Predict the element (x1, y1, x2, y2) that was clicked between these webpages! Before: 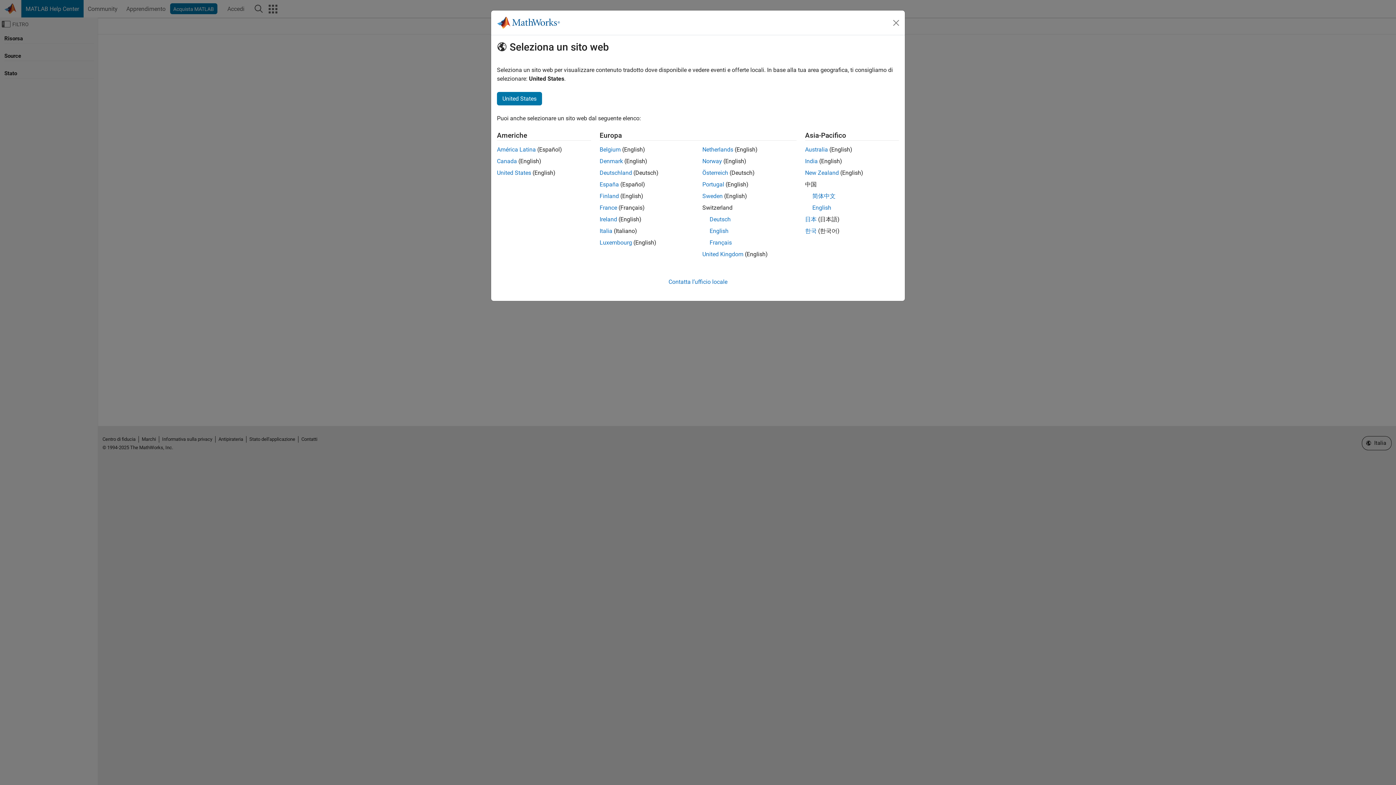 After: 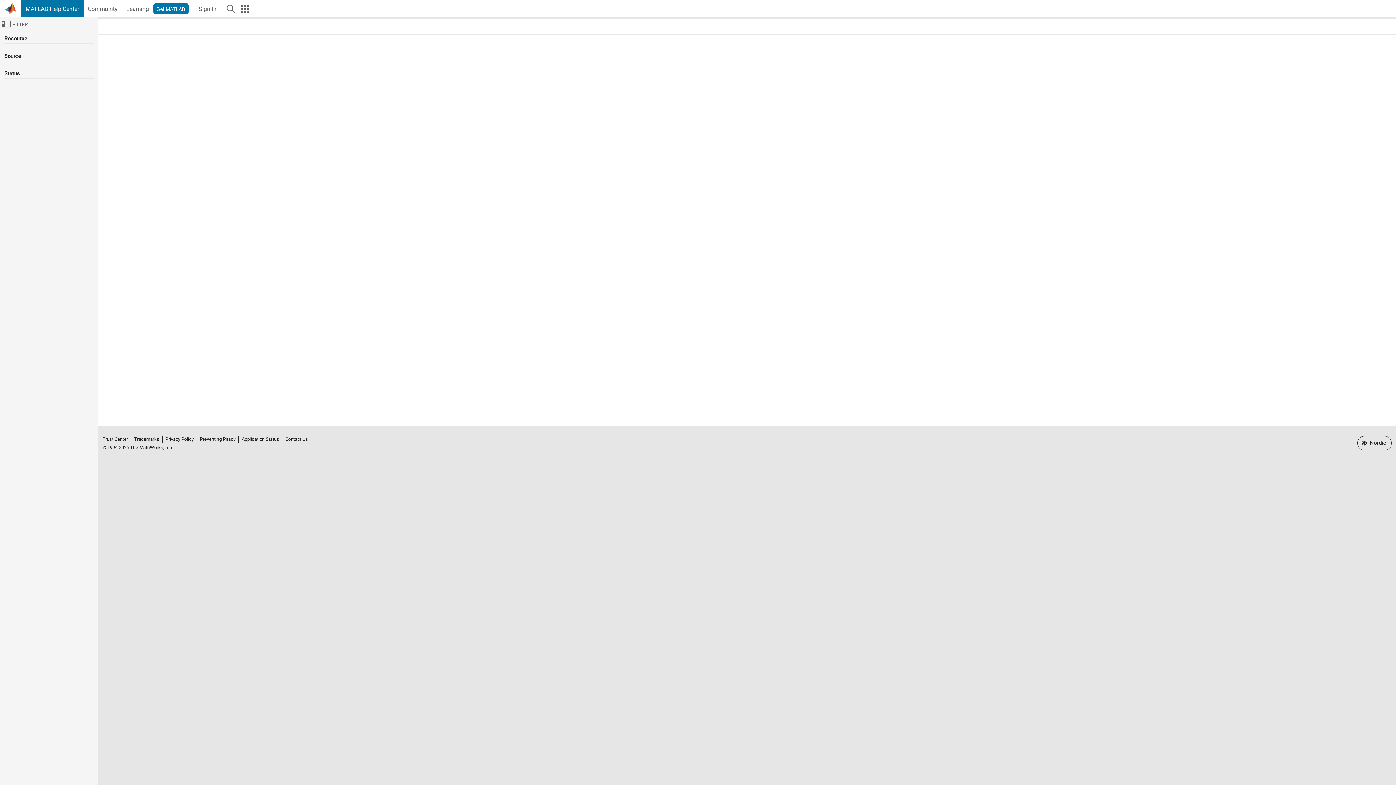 Action: label: Norway bbox: (702, 157, 722, 164)